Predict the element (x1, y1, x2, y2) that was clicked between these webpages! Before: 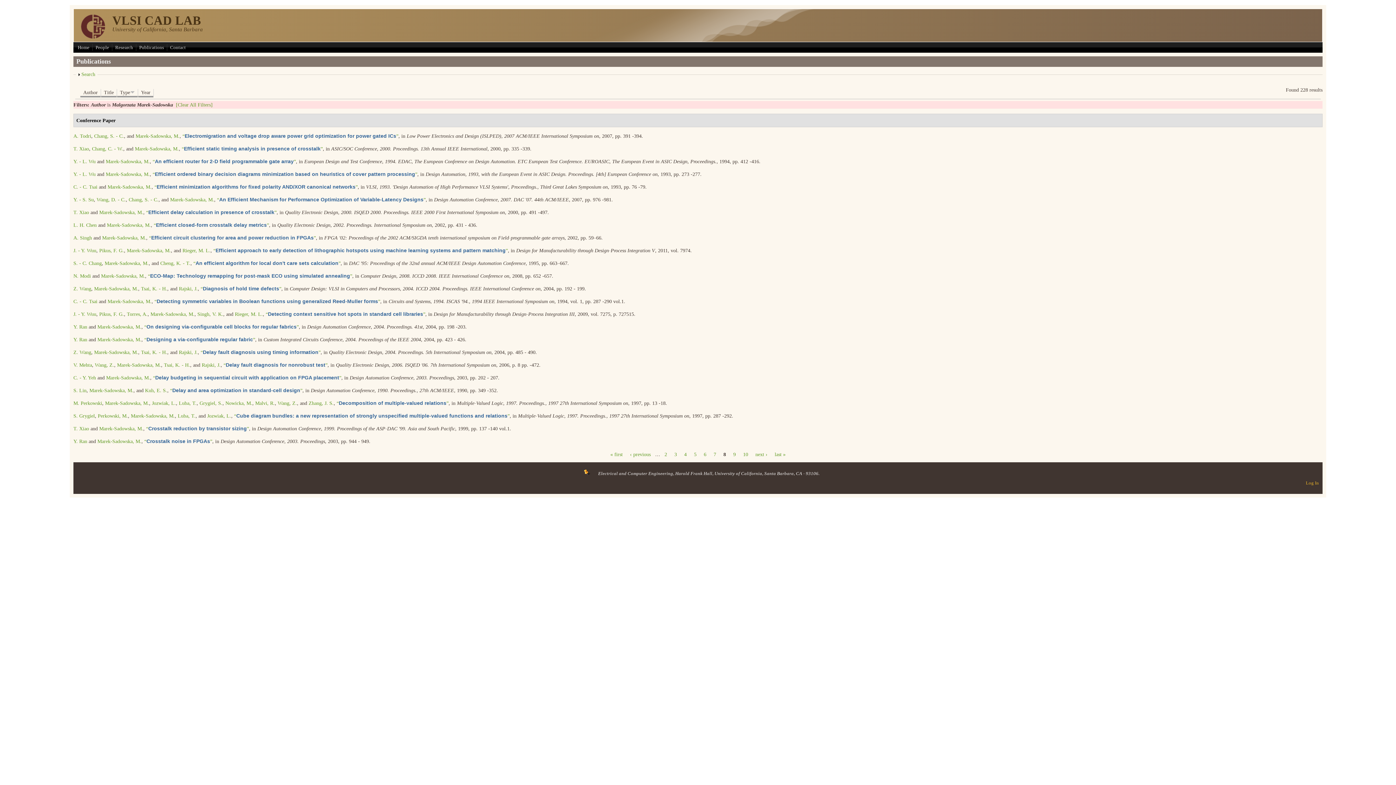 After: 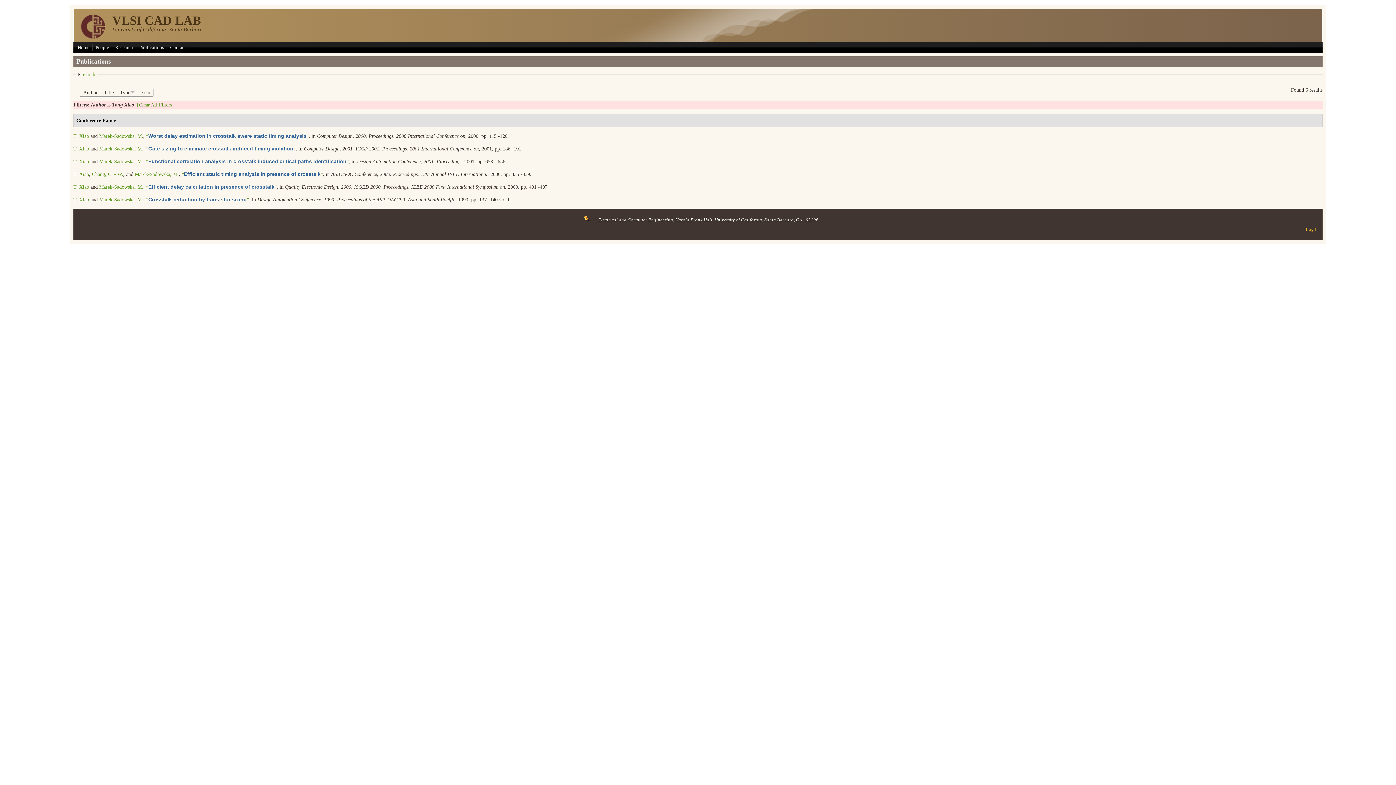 Action: label: T. Xiao bbox: (73, 426, 89, 431)